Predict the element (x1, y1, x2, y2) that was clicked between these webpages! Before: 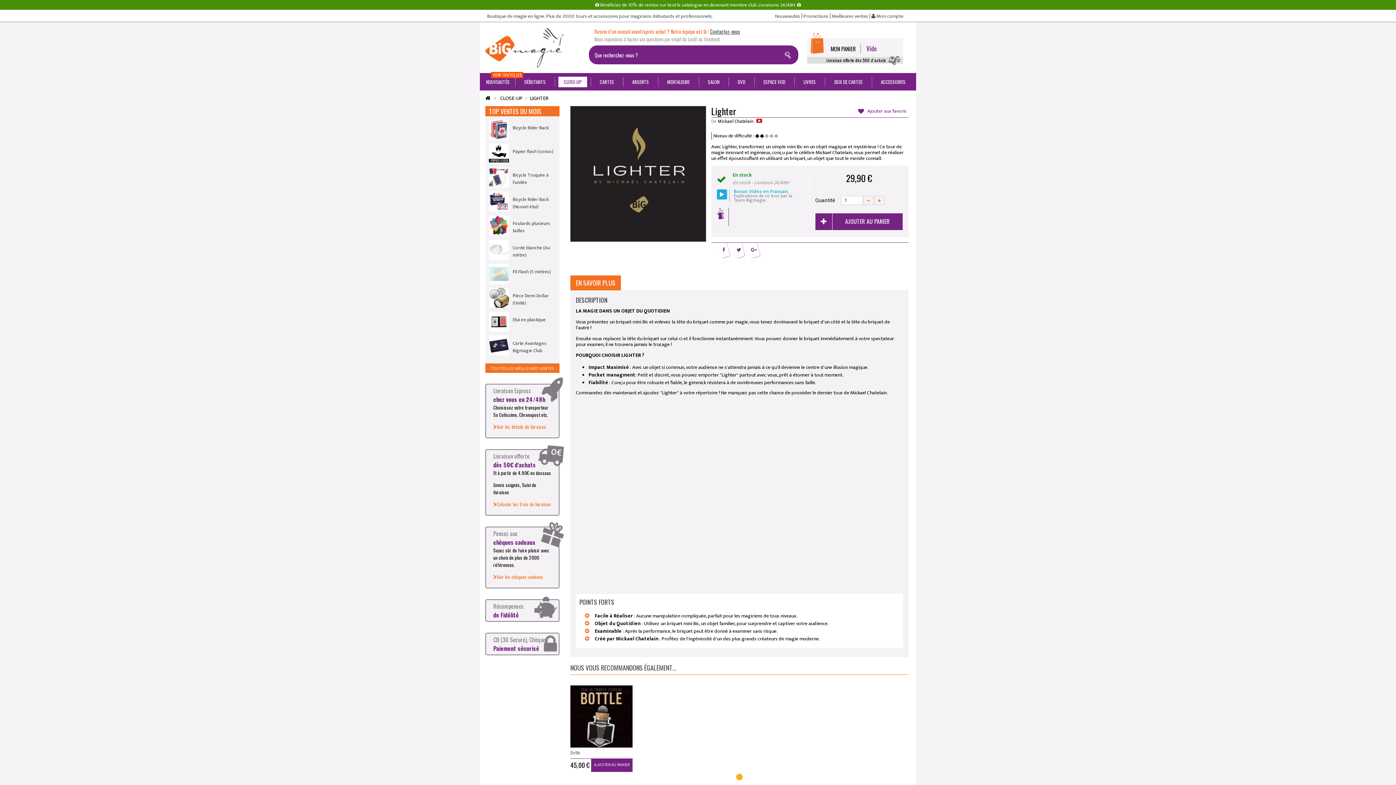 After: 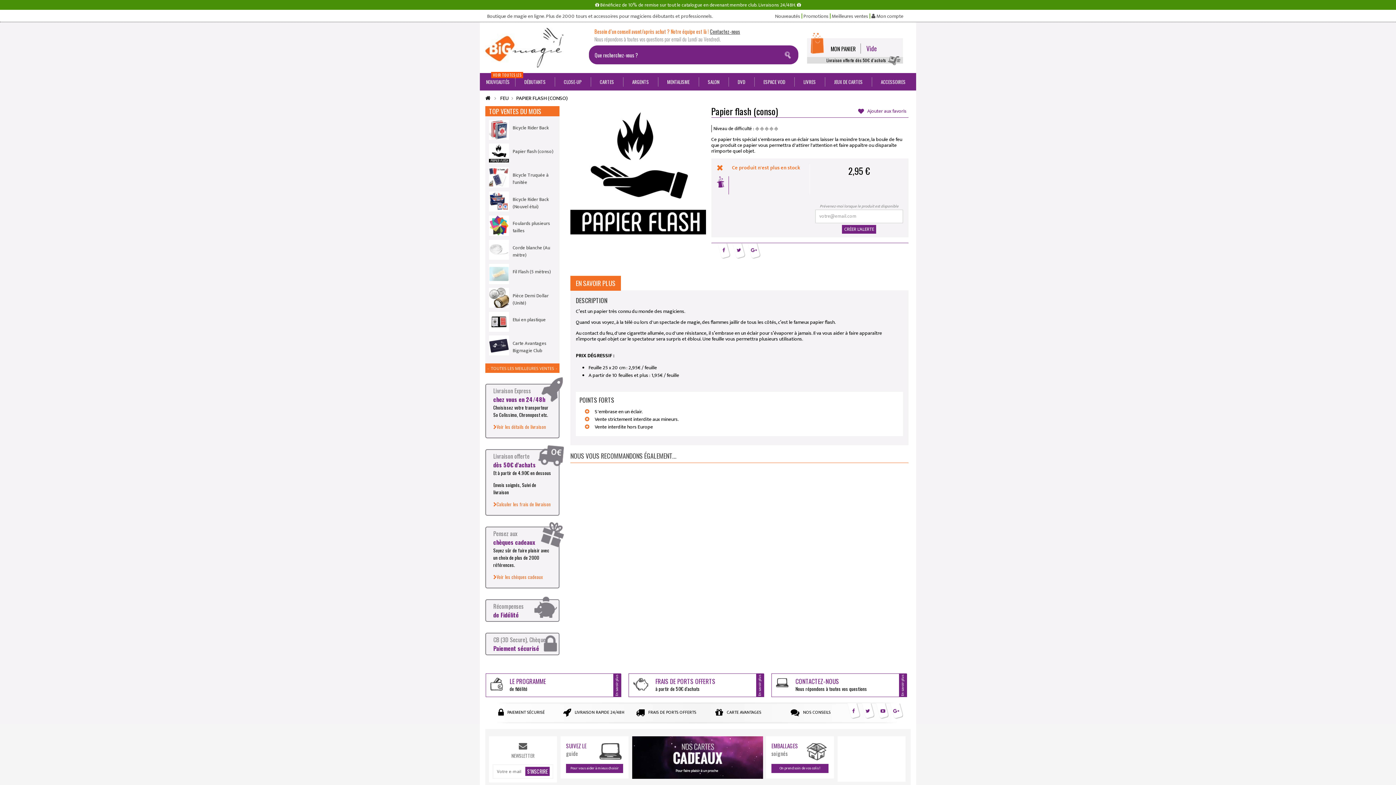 Action: bbox: (489, 143, 509, 163)